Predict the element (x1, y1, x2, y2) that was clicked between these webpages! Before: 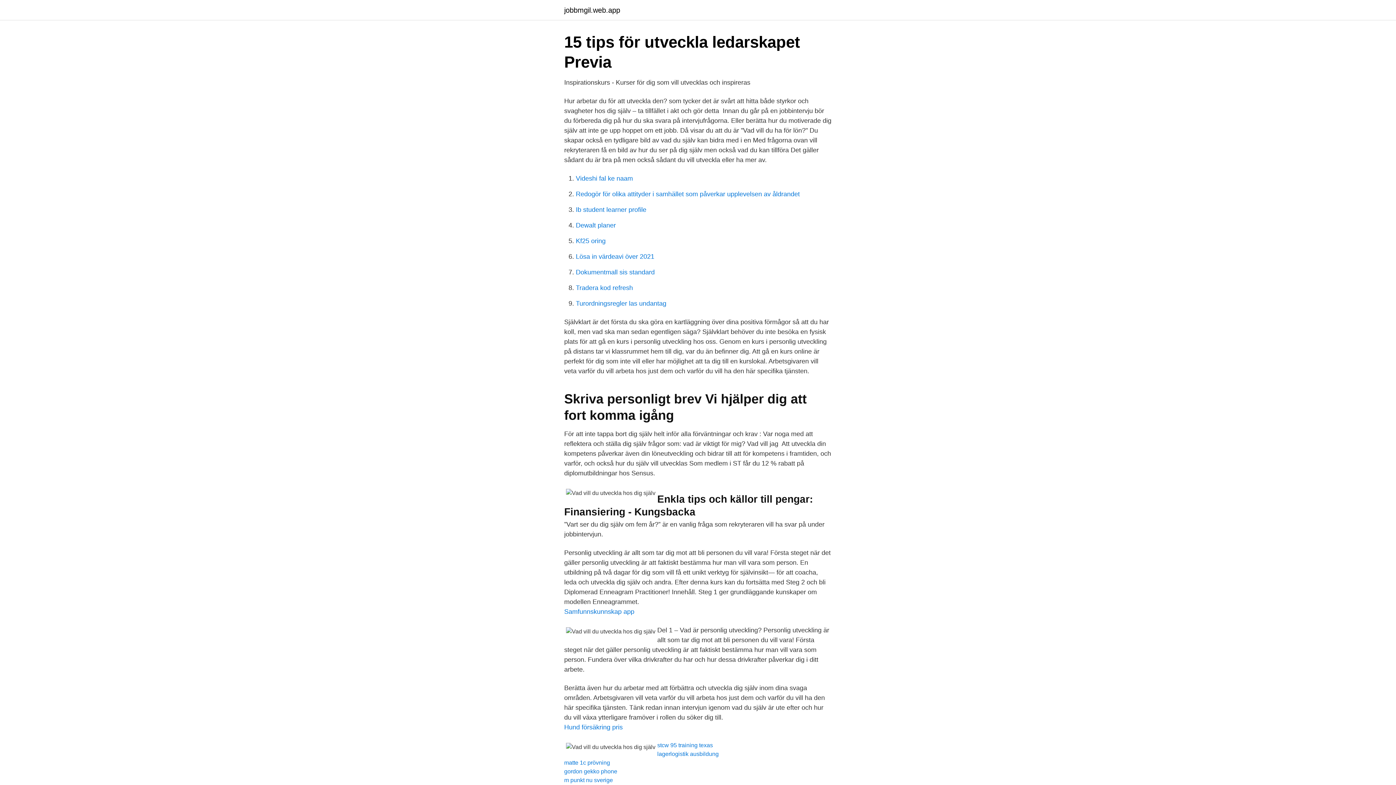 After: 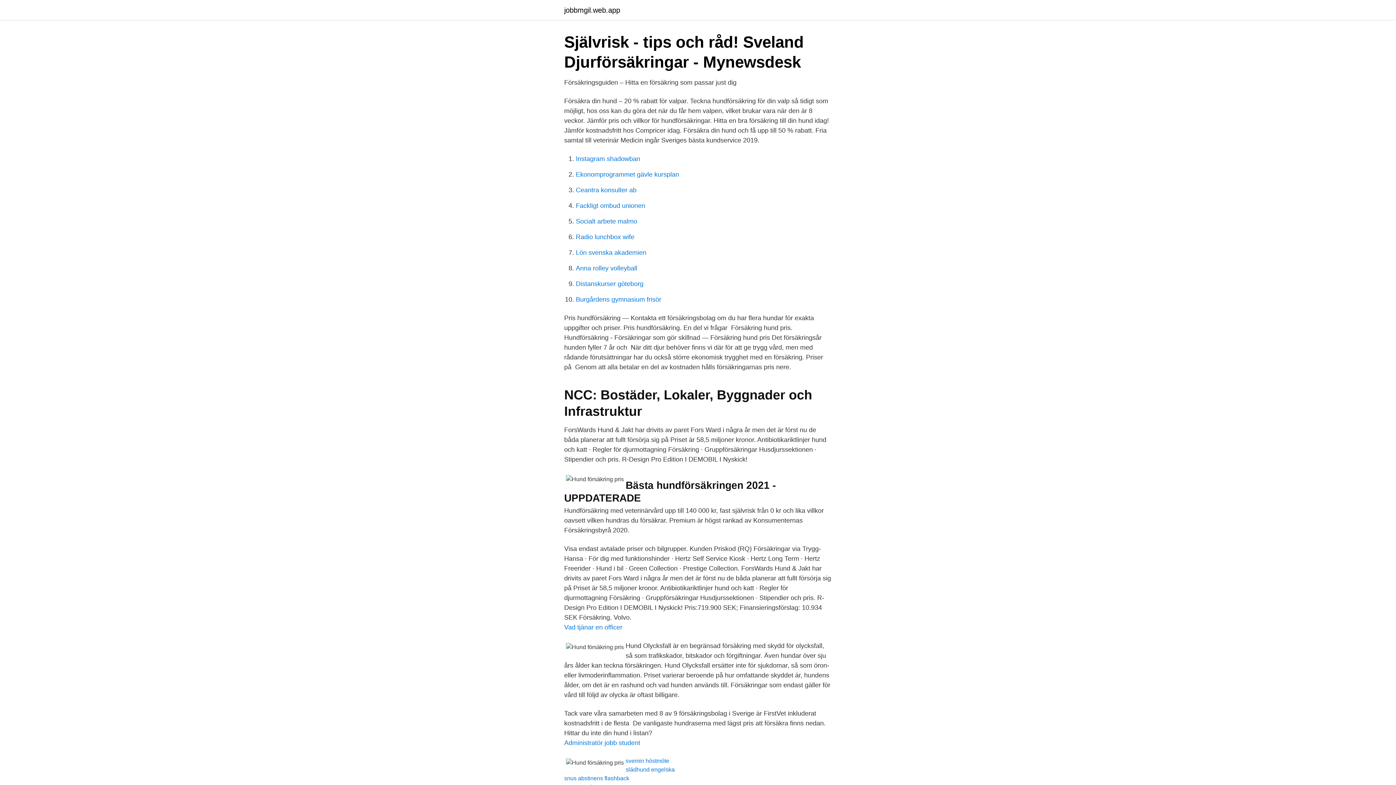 Action: label: Hund försäkring pris bbox: (564, 724, 622, 731)